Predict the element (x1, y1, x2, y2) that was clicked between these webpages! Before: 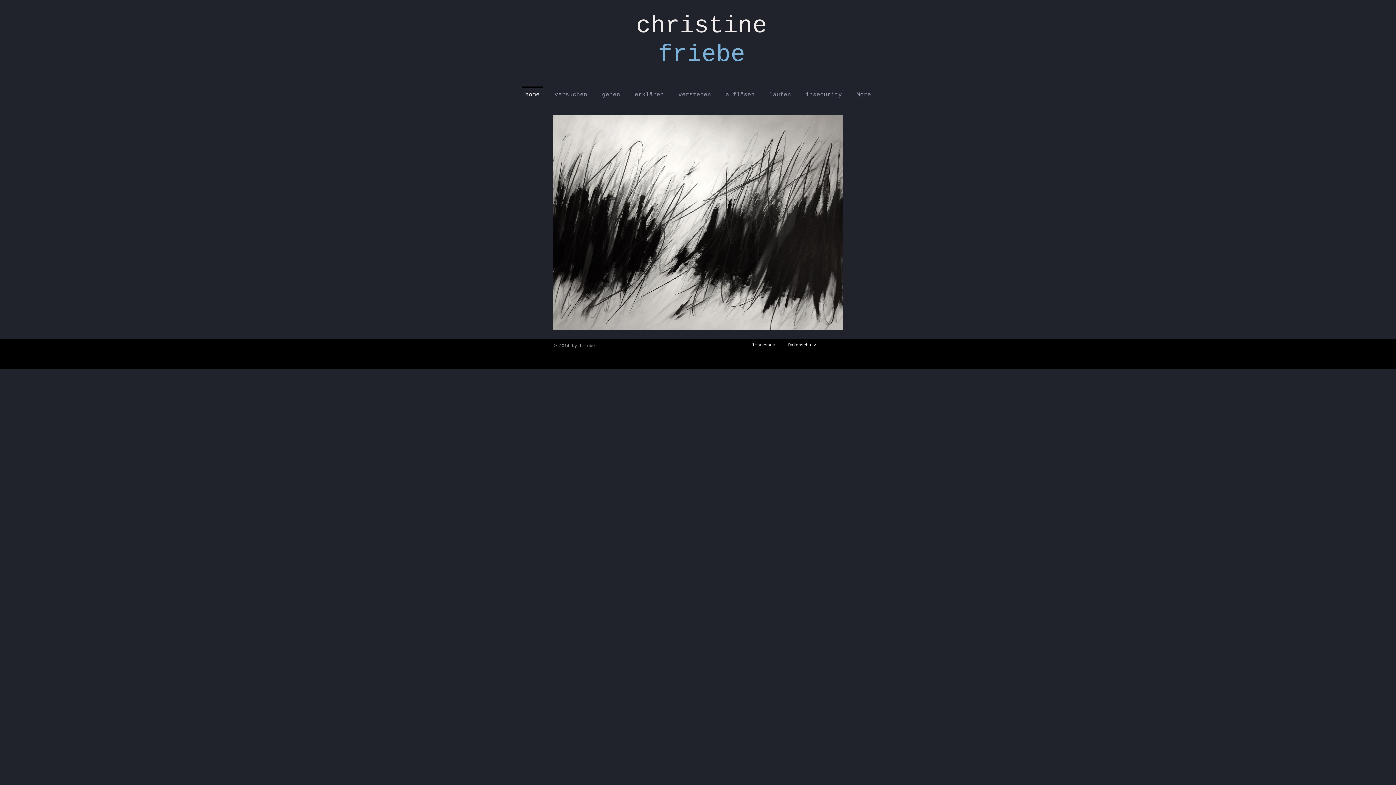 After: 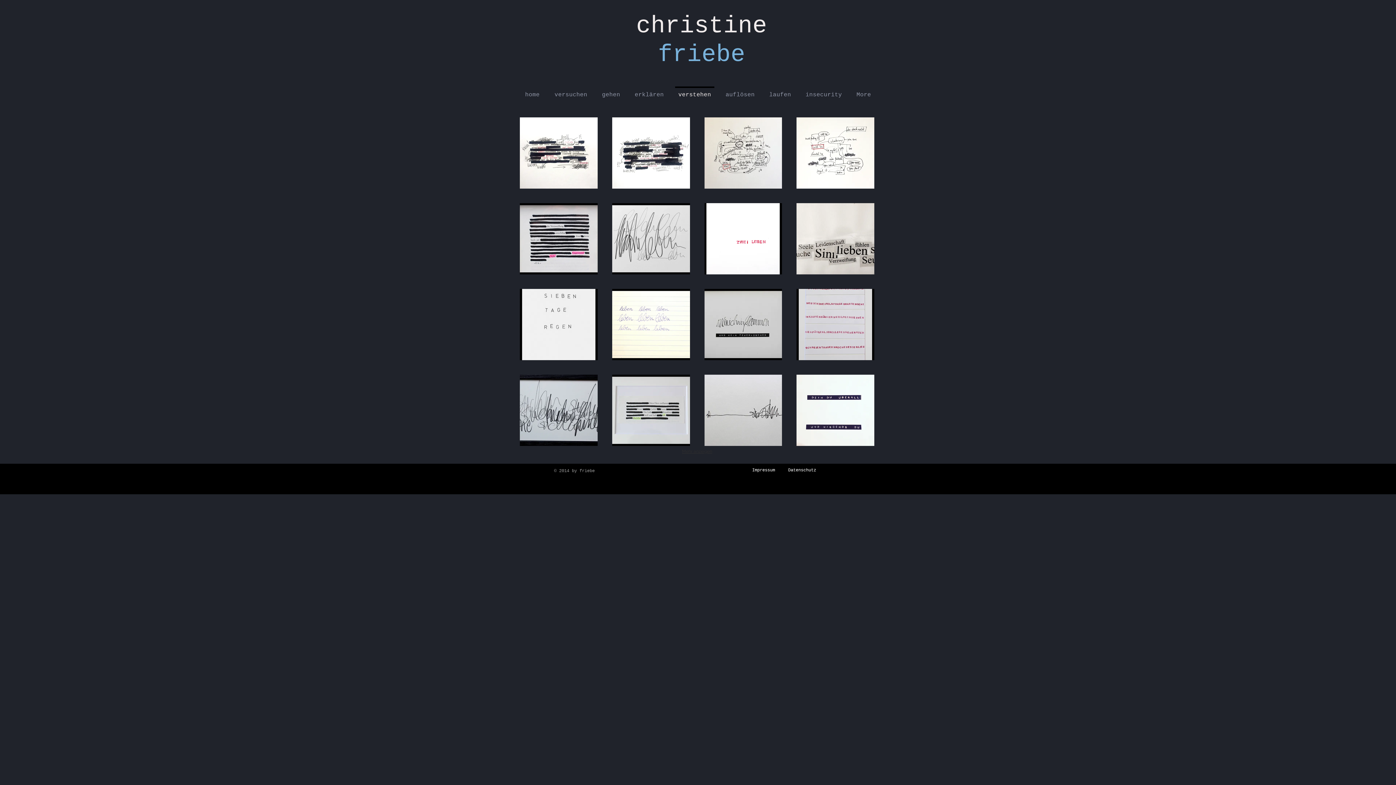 Action: bbox: (671, 86, 718, 97) label: verstehen